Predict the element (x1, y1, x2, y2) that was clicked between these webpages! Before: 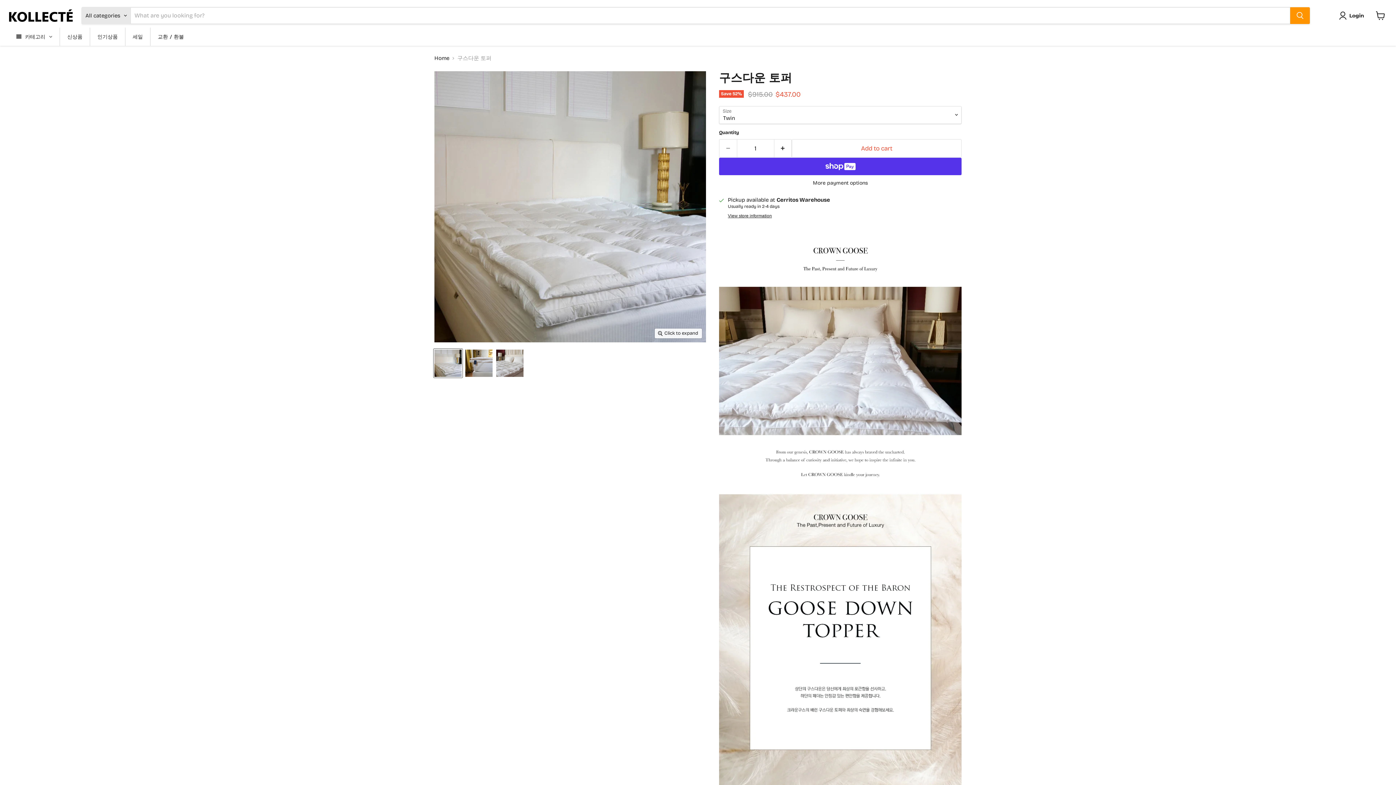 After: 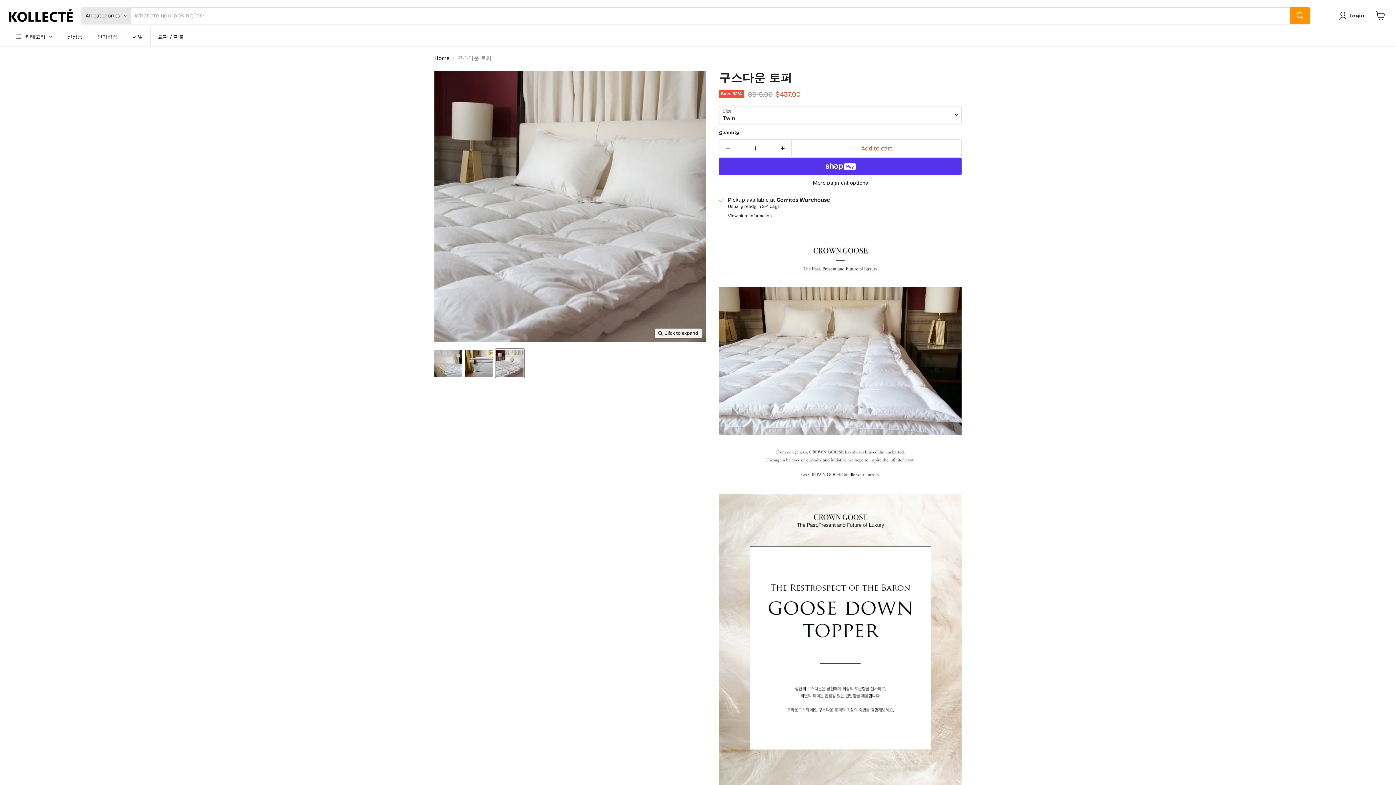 Action: label: 구스다운 토퍼 thumbnail bbox: (495, 348, 524, 377)